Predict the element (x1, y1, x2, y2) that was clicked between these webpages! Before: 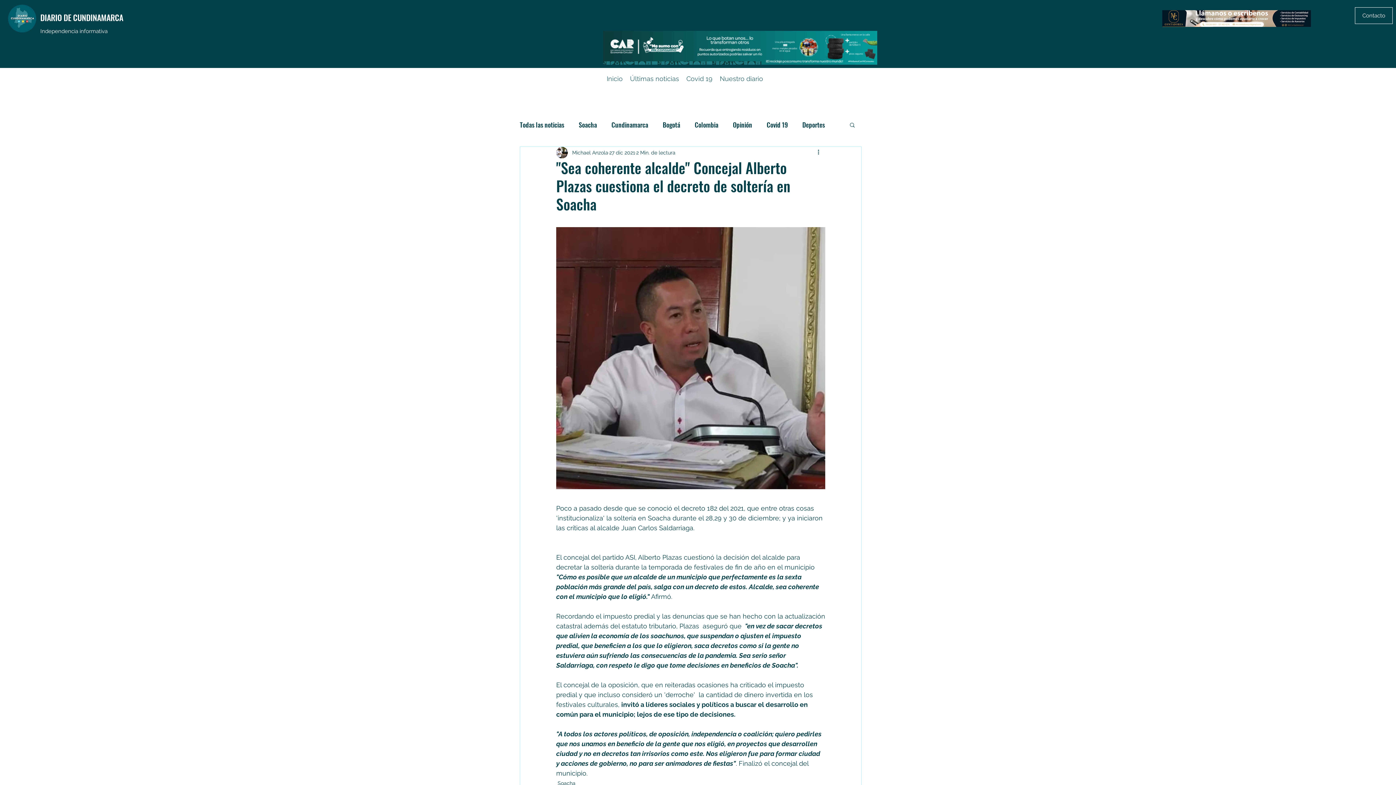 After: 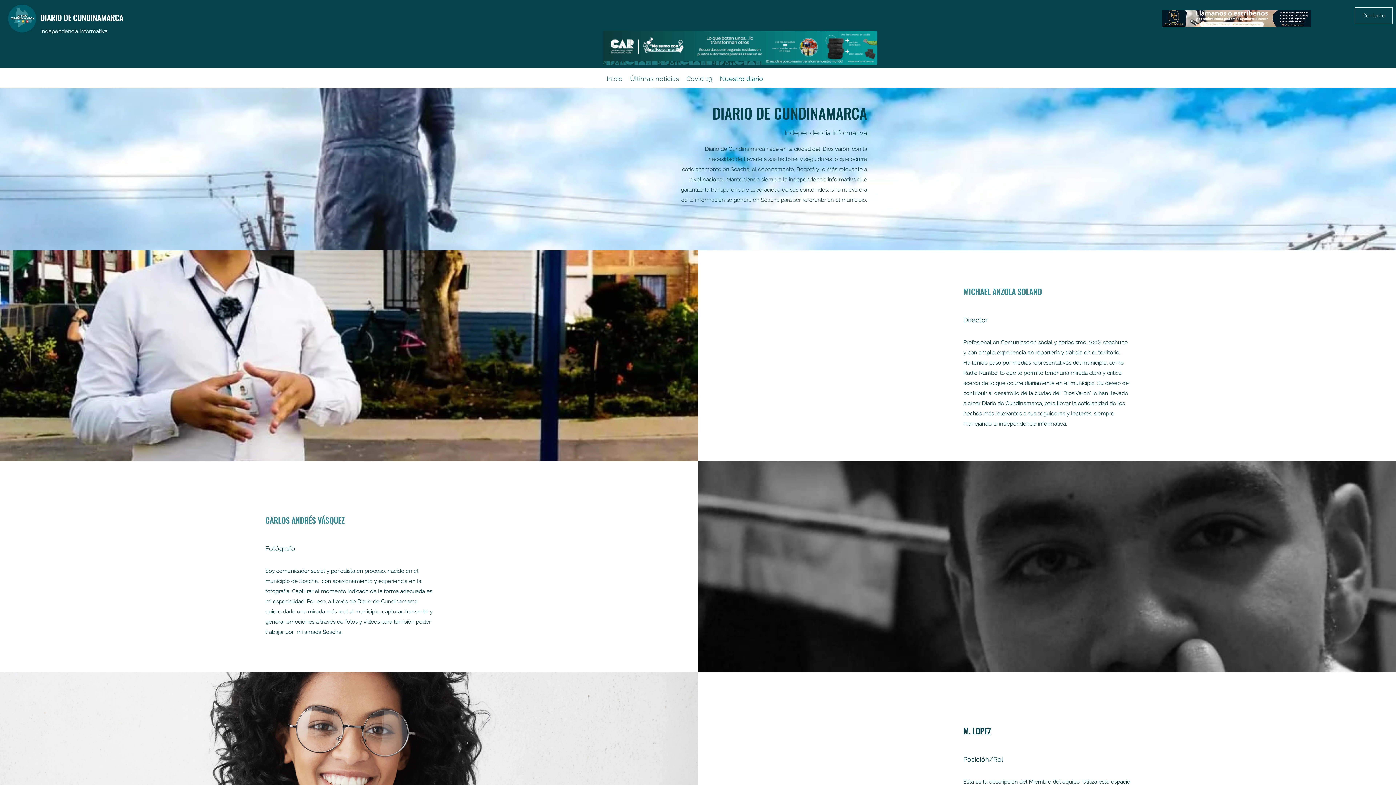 Action: label: Nuestro diario bbox: (716, 73, 766, 84)